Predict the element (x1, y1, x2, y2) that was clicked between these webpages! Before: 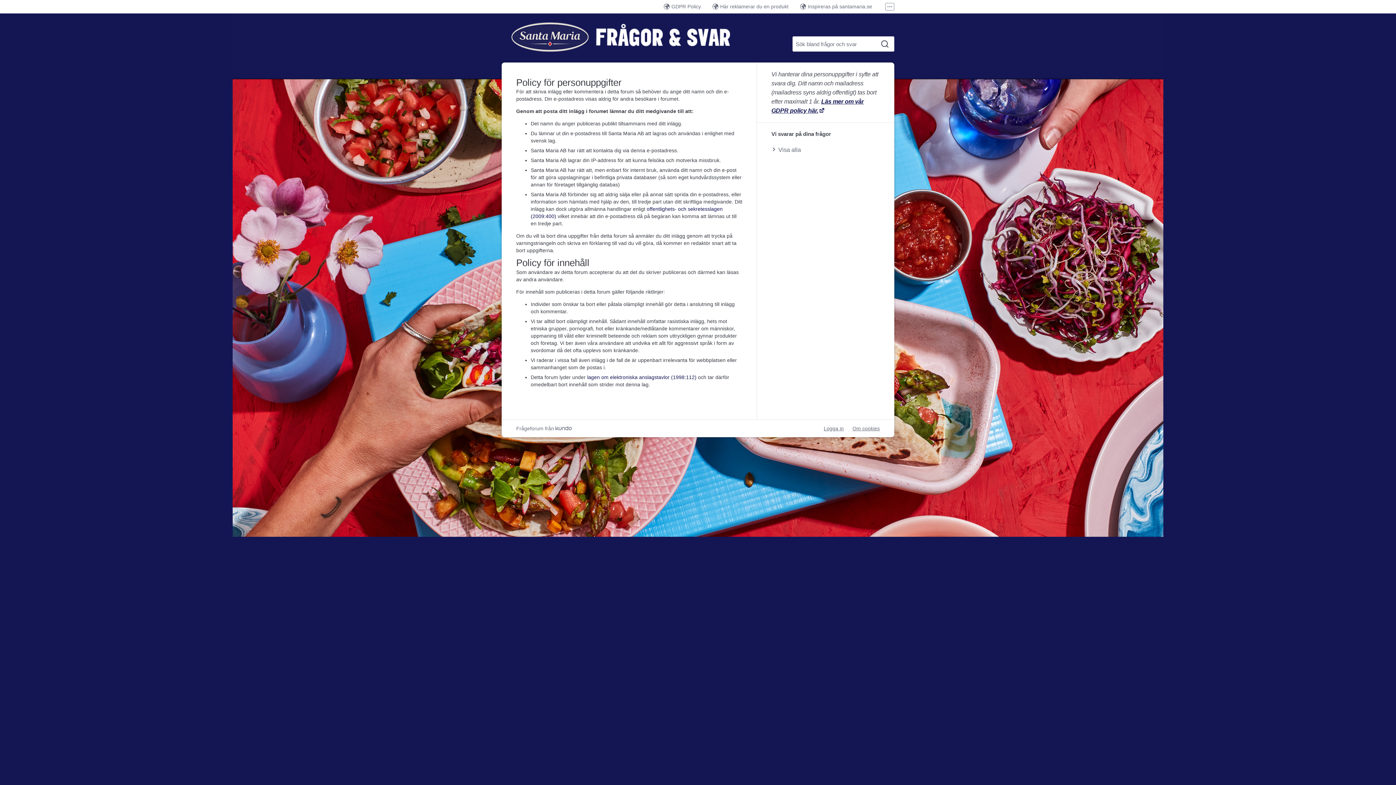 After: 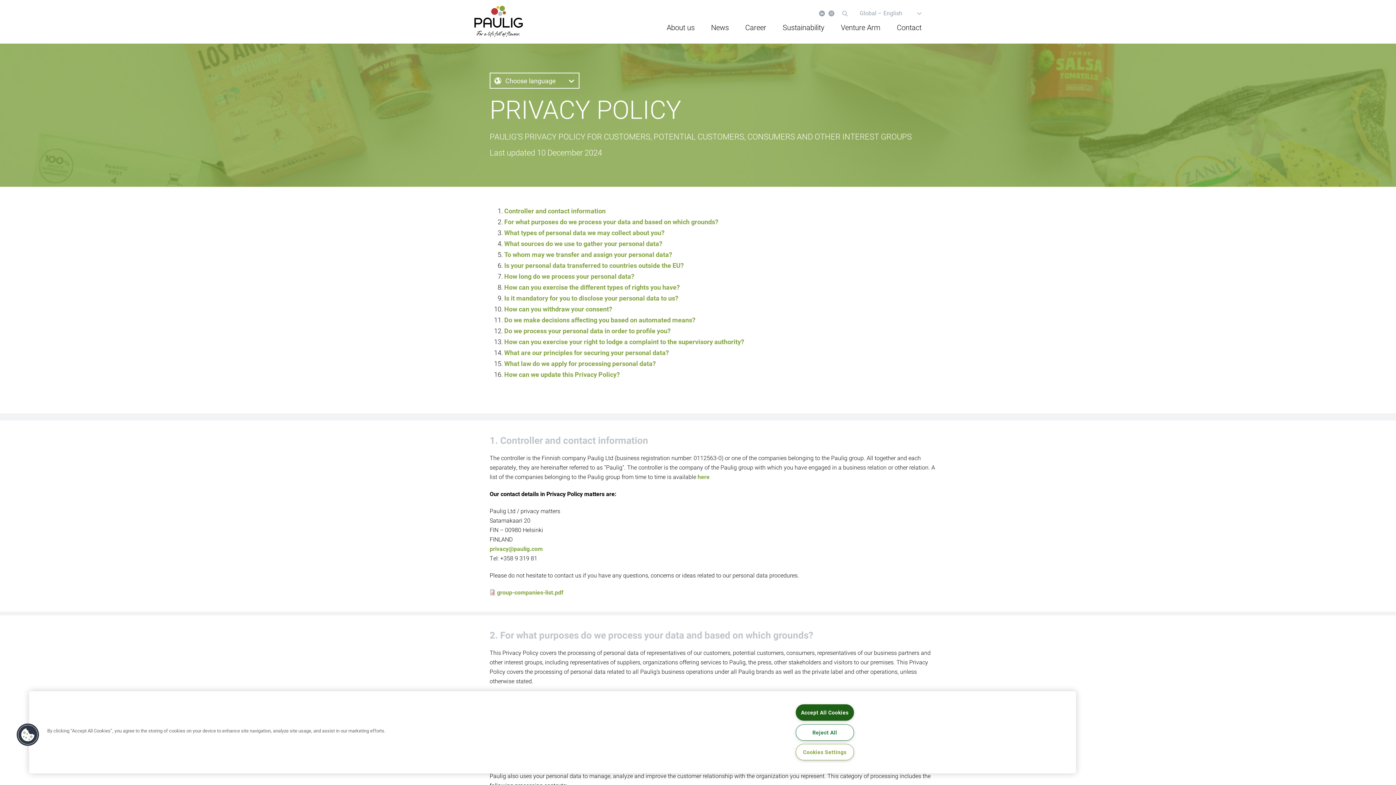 Action: bbox: (664, 2, 701, 10) label: GDPR Policy